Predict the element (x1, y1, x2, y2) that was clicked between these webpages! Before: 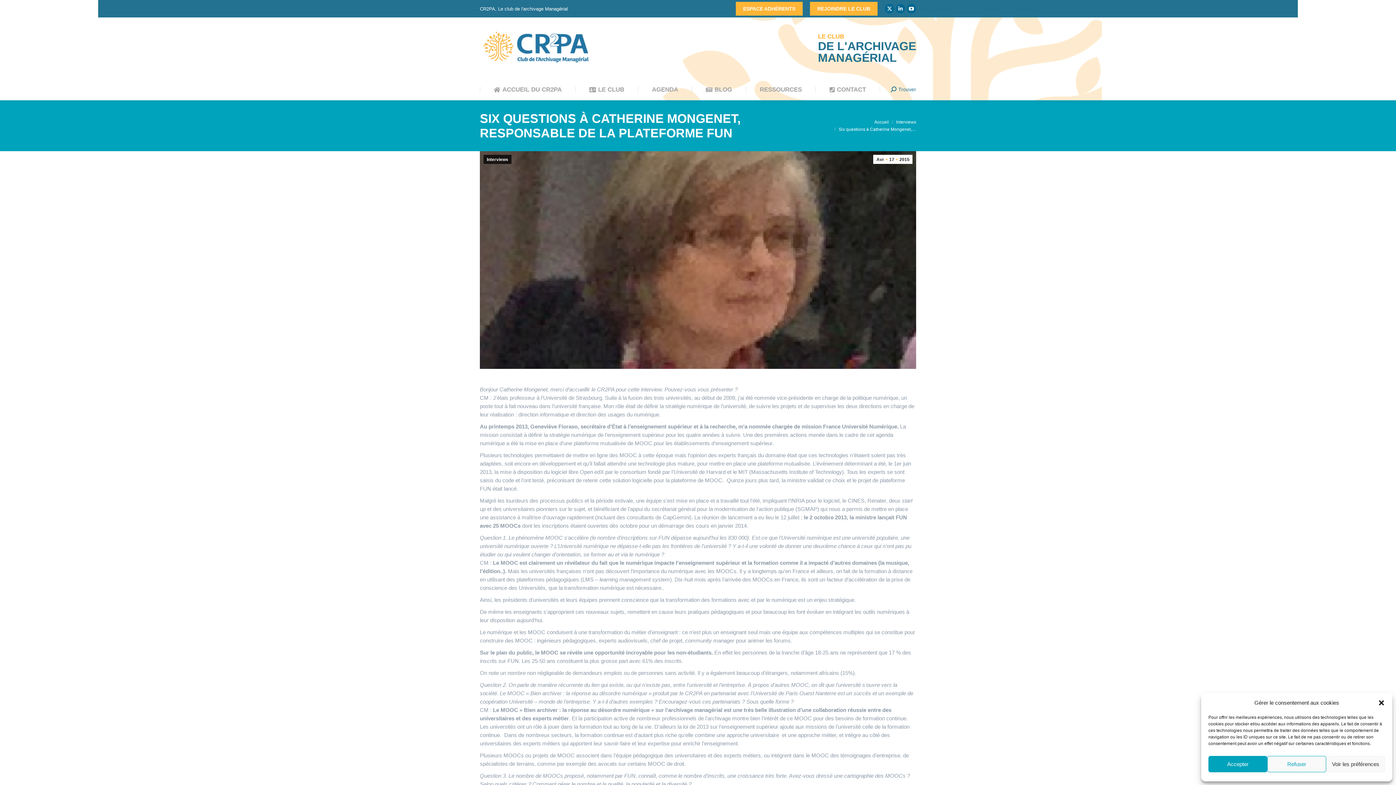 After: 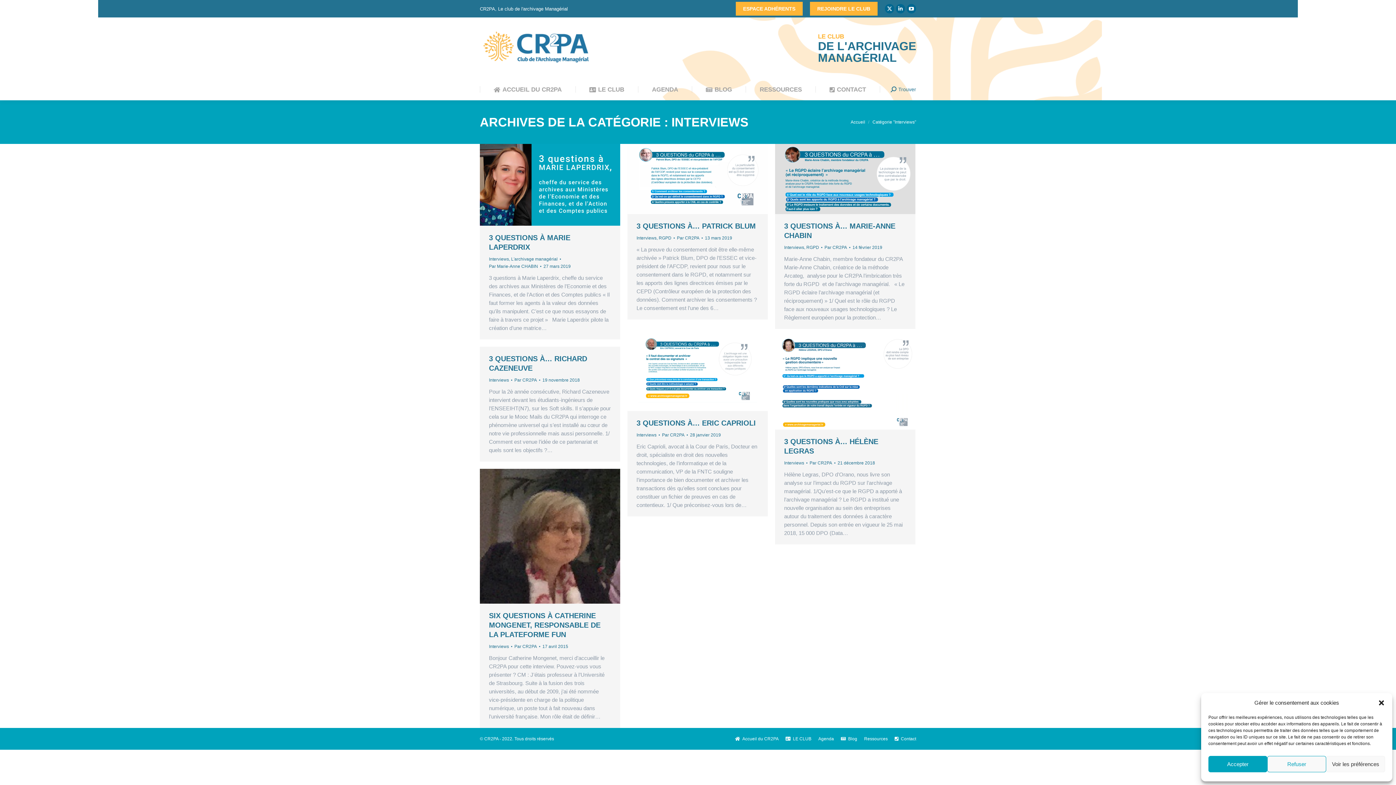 Action: label: Interviews bbox: (483, 154, 511, 164)